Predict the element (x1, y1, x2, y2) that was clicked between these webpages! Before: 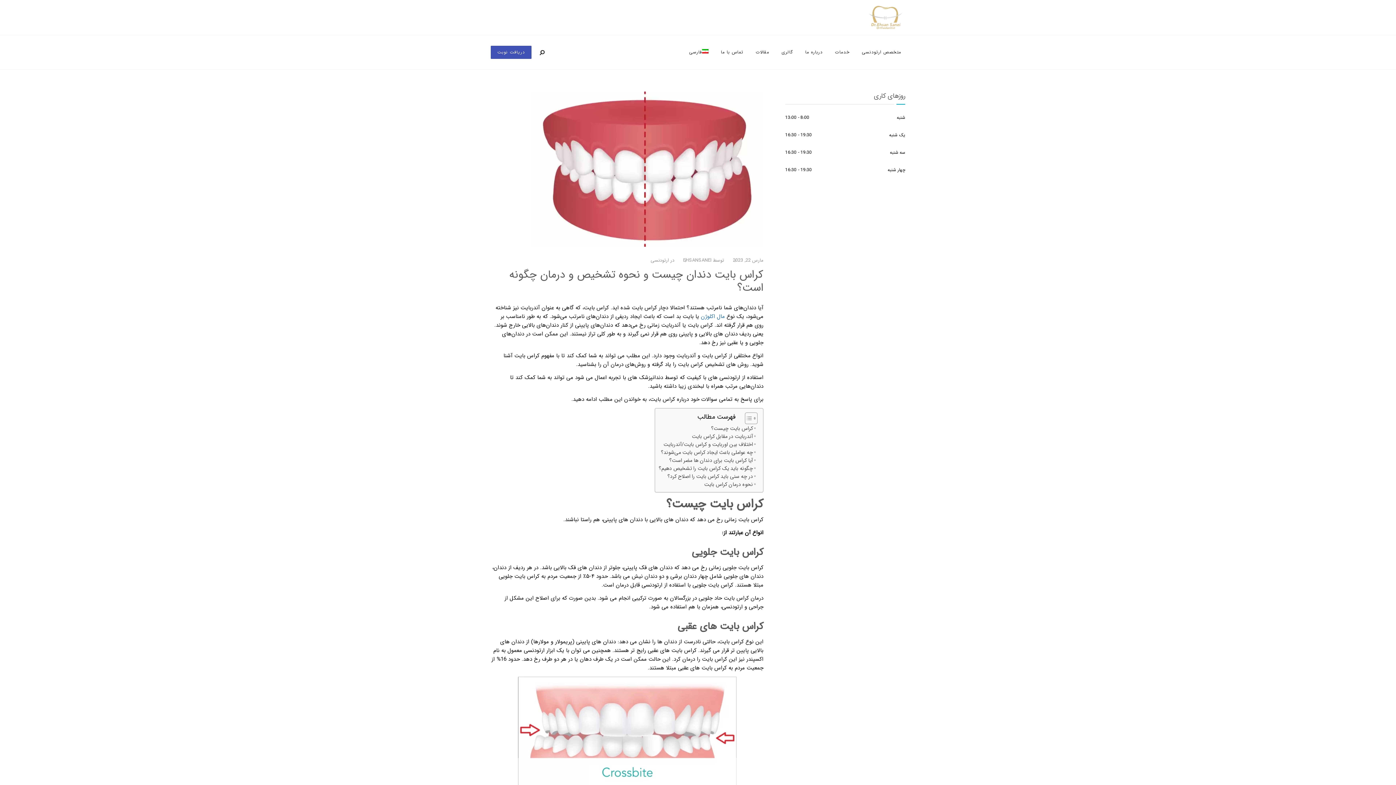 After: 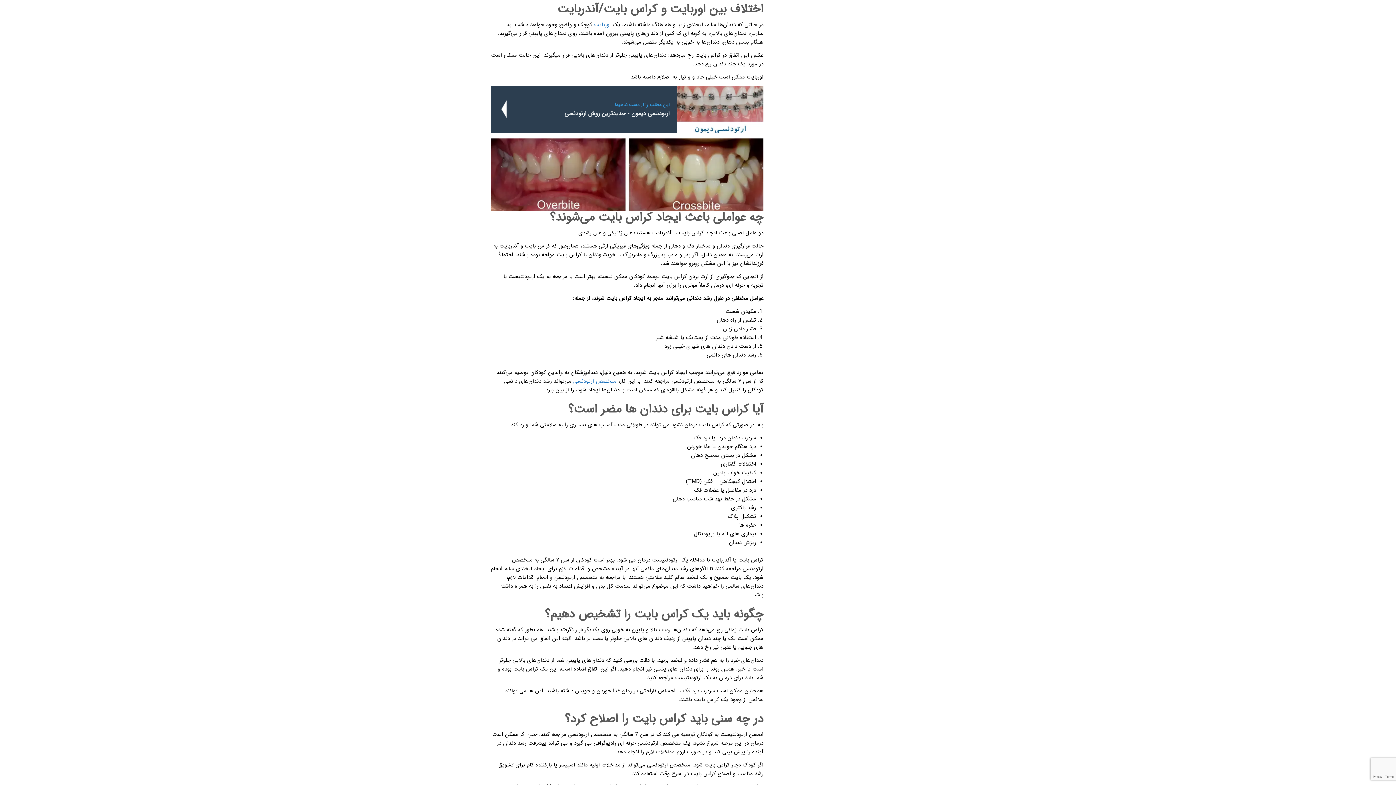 Action: bbox: (663, 440, 756, 448) label: اختلاف بین اوربایت و کراس بایت/آندربایت